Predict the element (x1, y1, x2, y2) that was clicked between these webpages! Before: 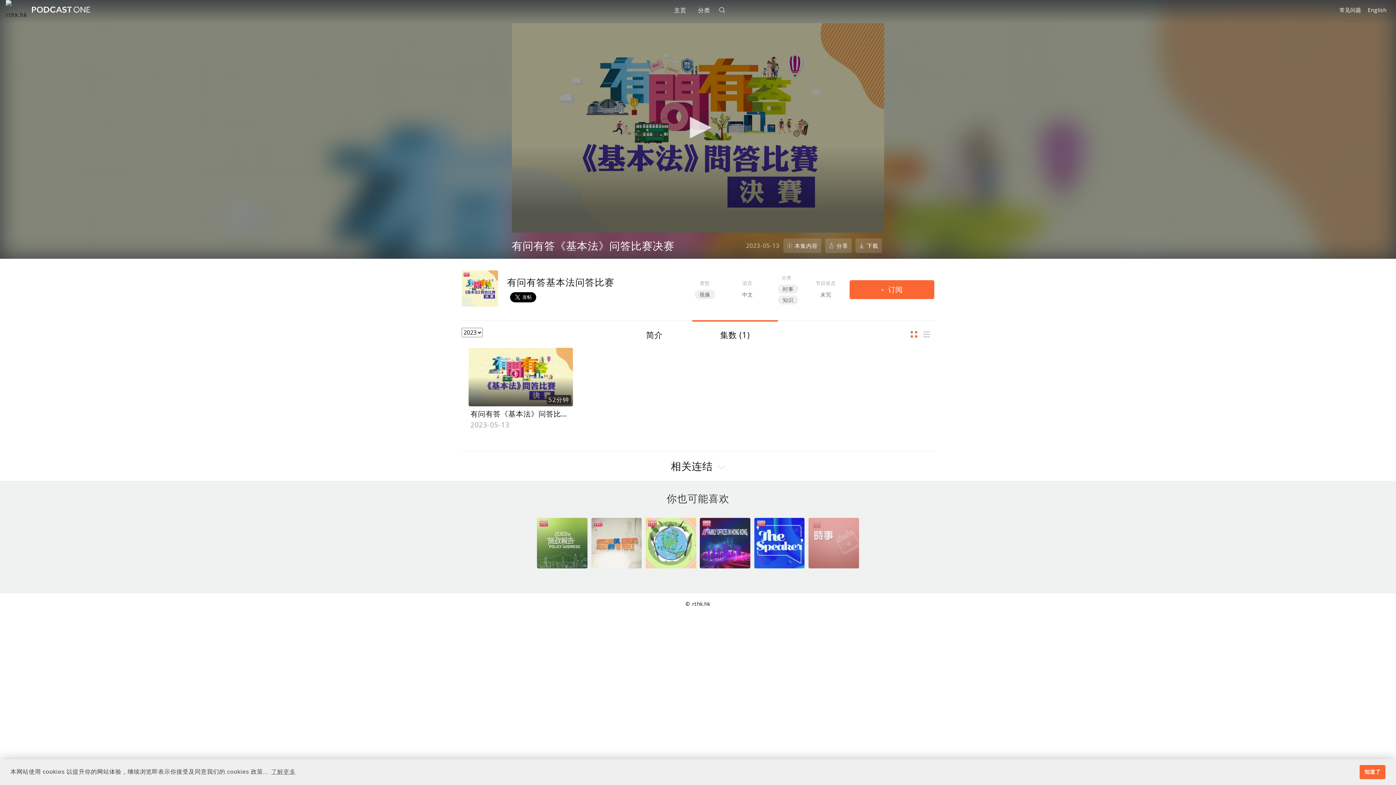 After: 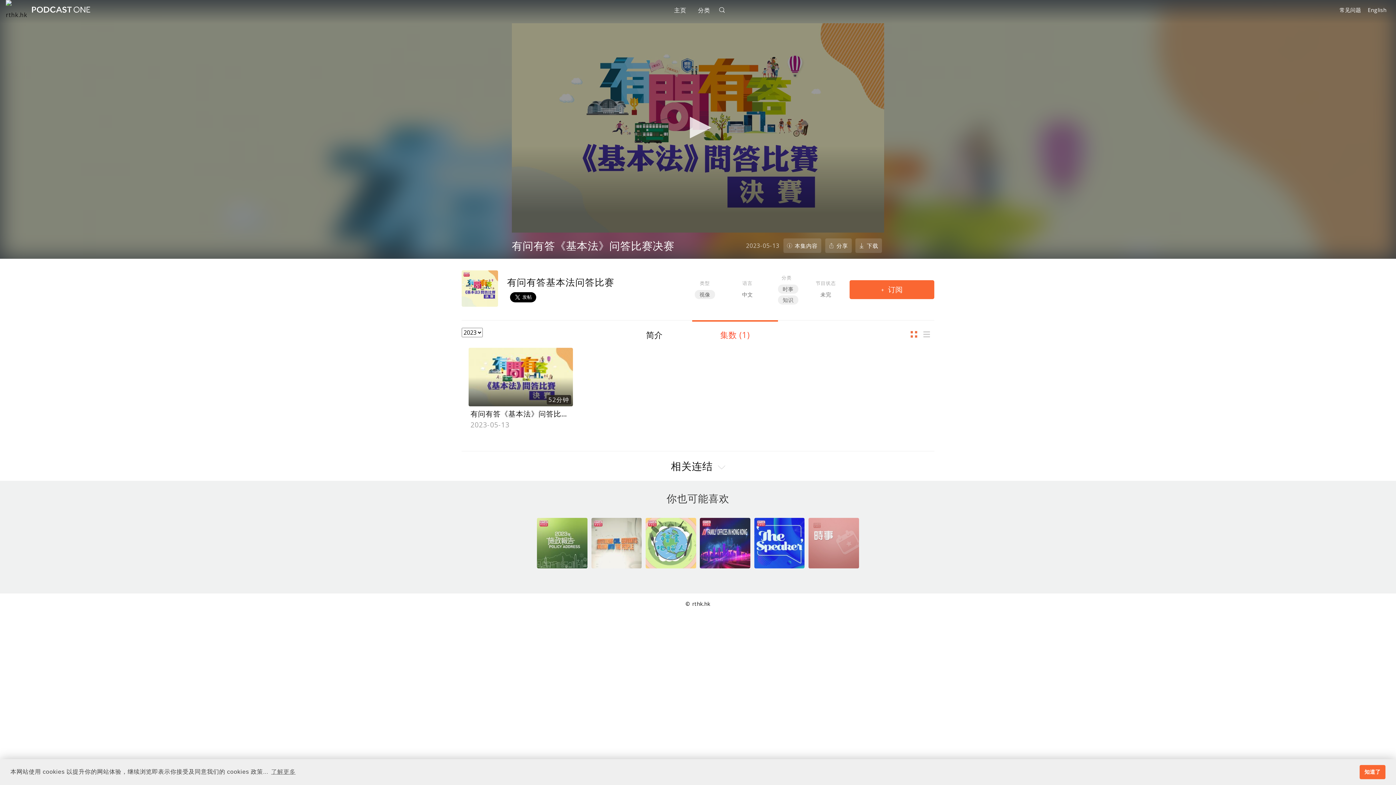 Action: label: 集数 (1) bbox: (692, 321, 778, 341)